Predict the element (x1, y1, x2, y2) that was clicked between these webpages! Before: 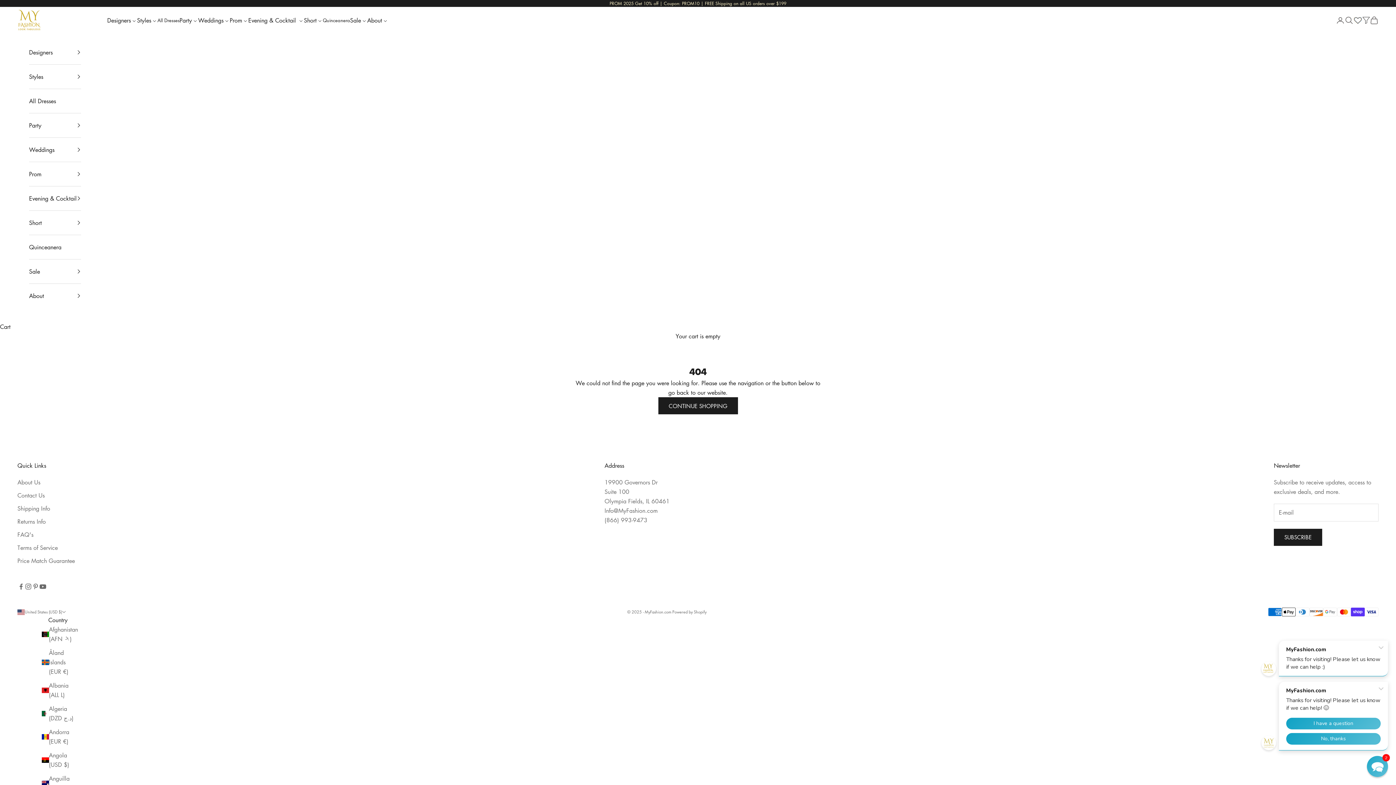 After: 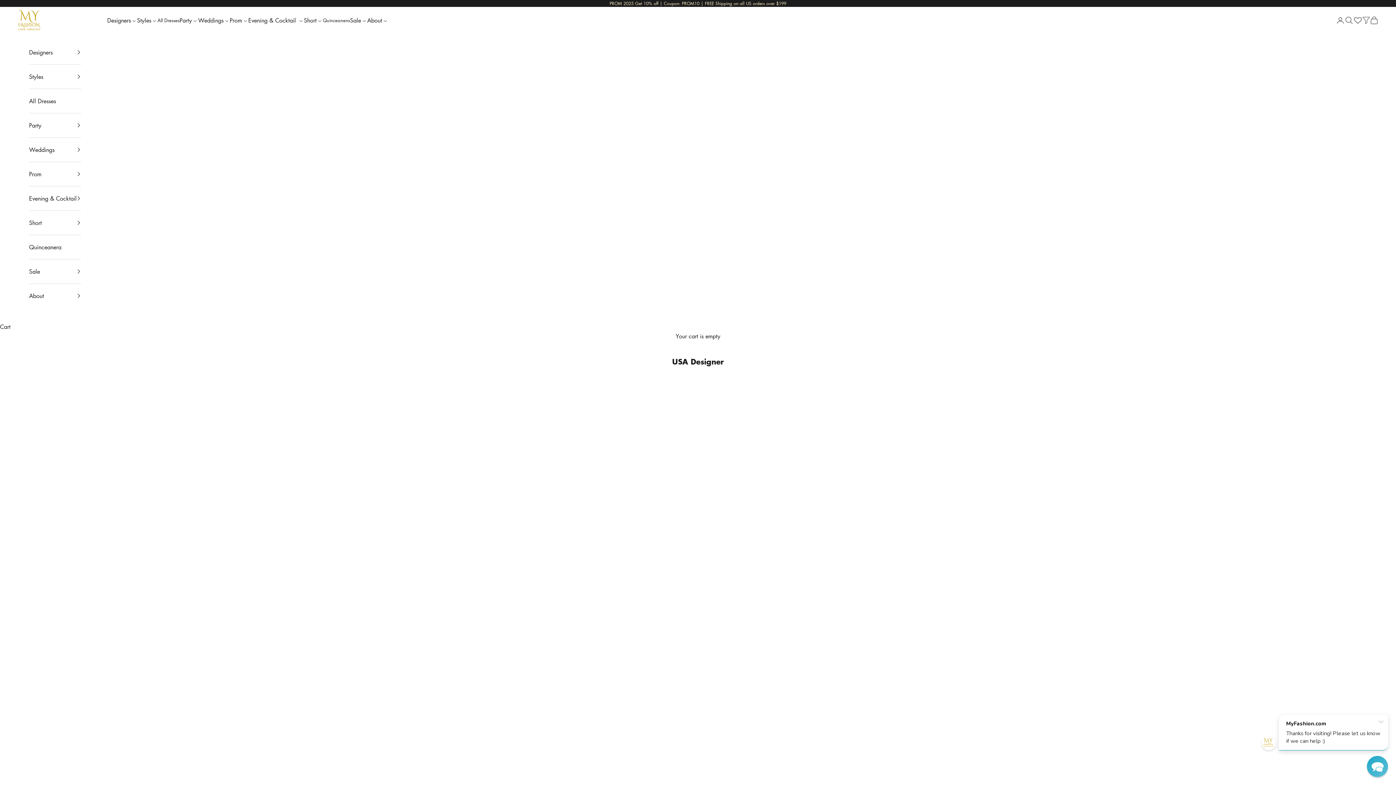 Action: bbox: (1362, 16, 1370, 23)